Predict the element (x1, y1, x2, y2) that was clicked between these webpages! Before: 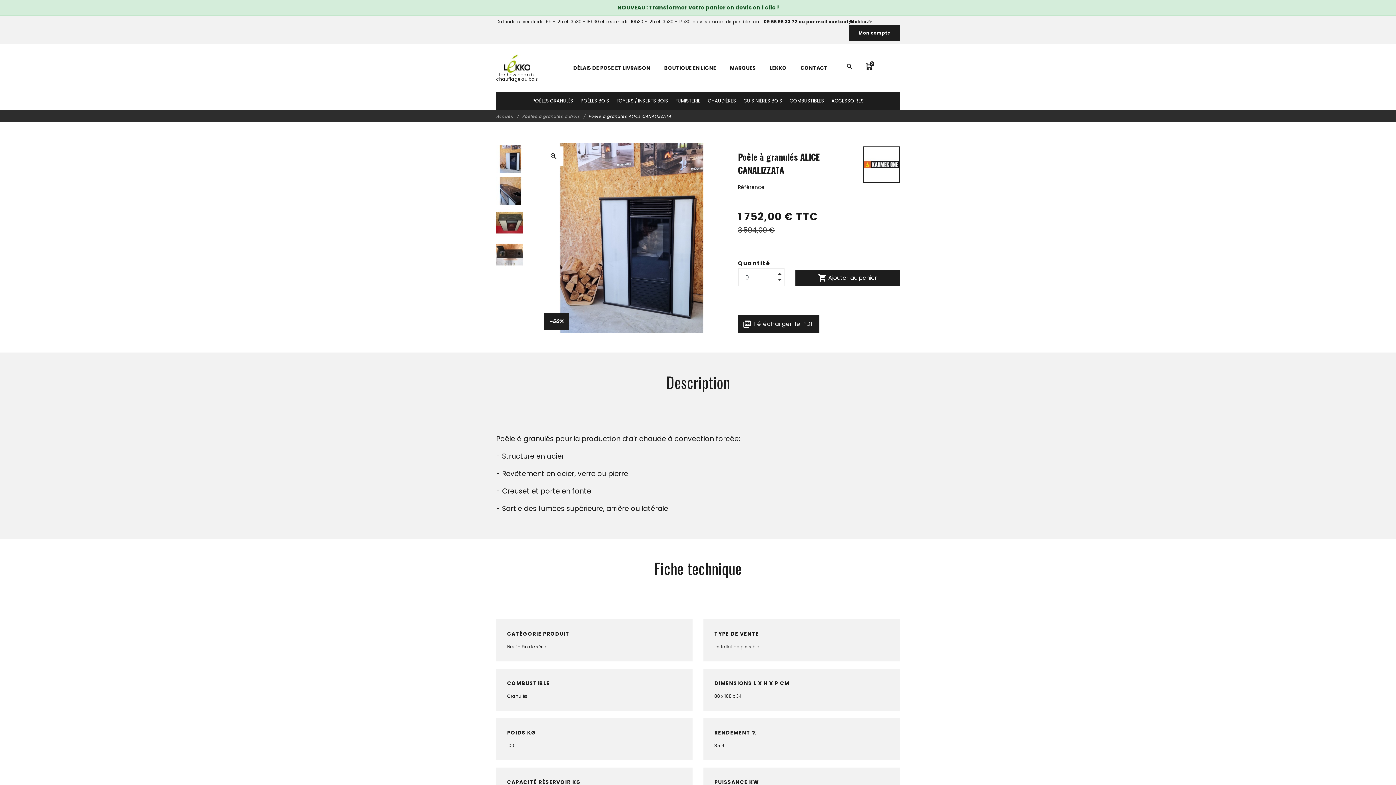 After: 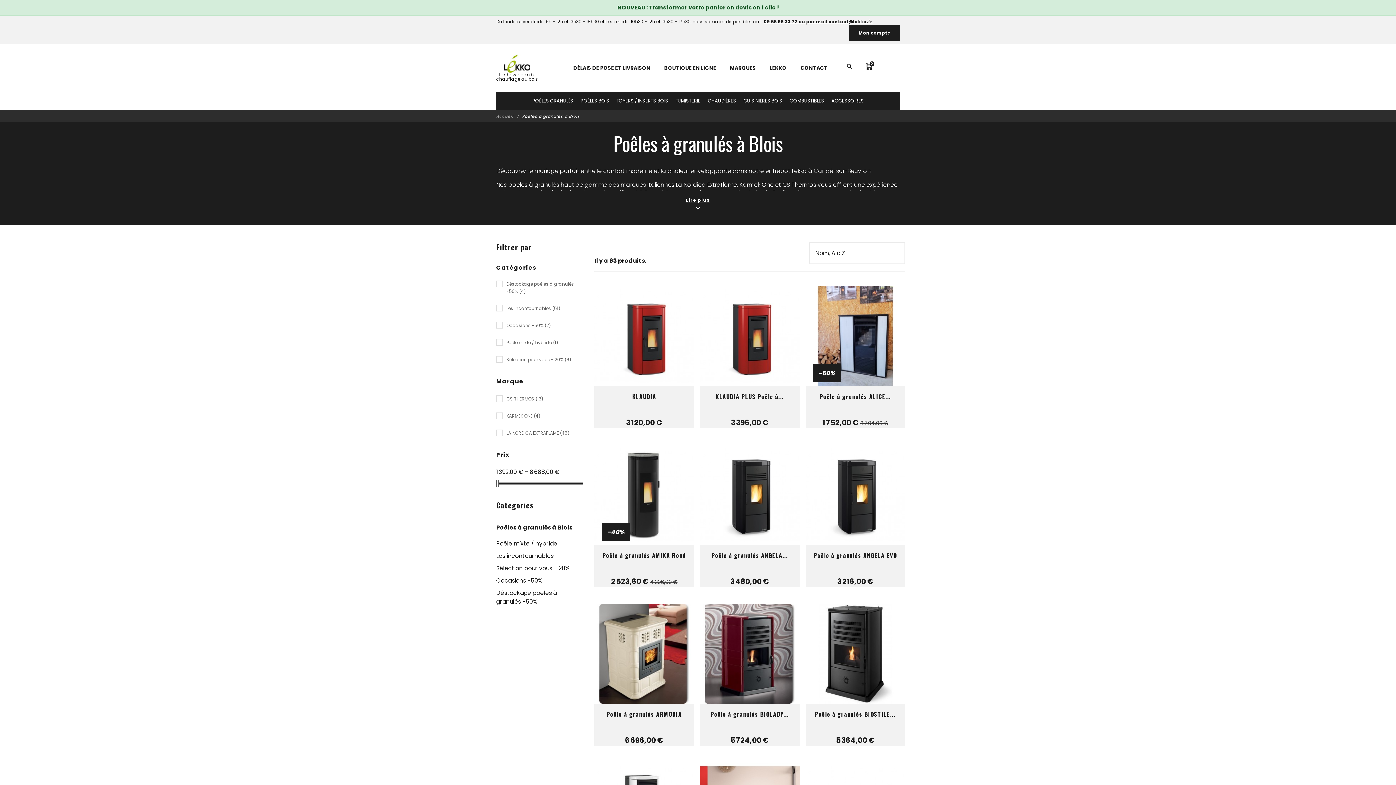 Action: label: POÊLES GRANULÉS bbox: (528, 91, 577, 110)